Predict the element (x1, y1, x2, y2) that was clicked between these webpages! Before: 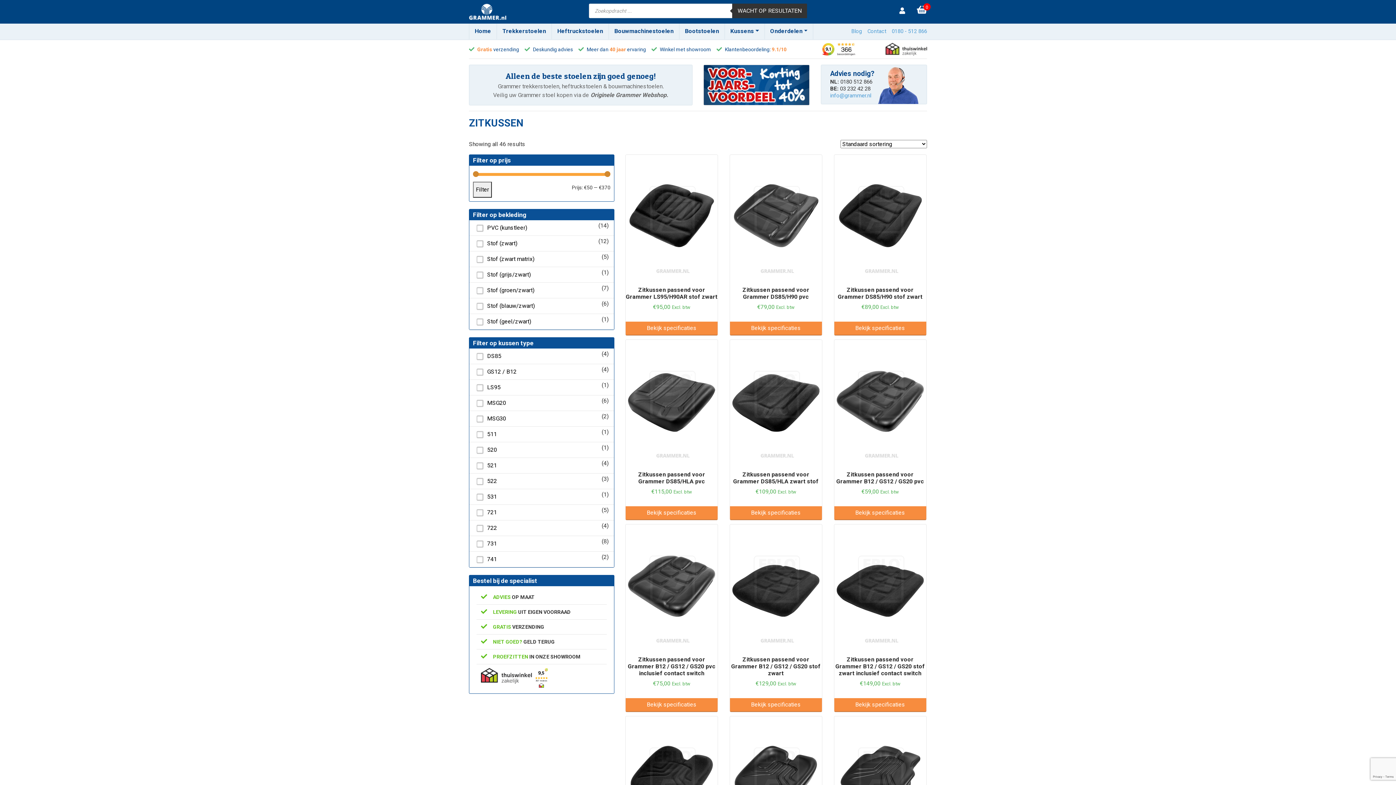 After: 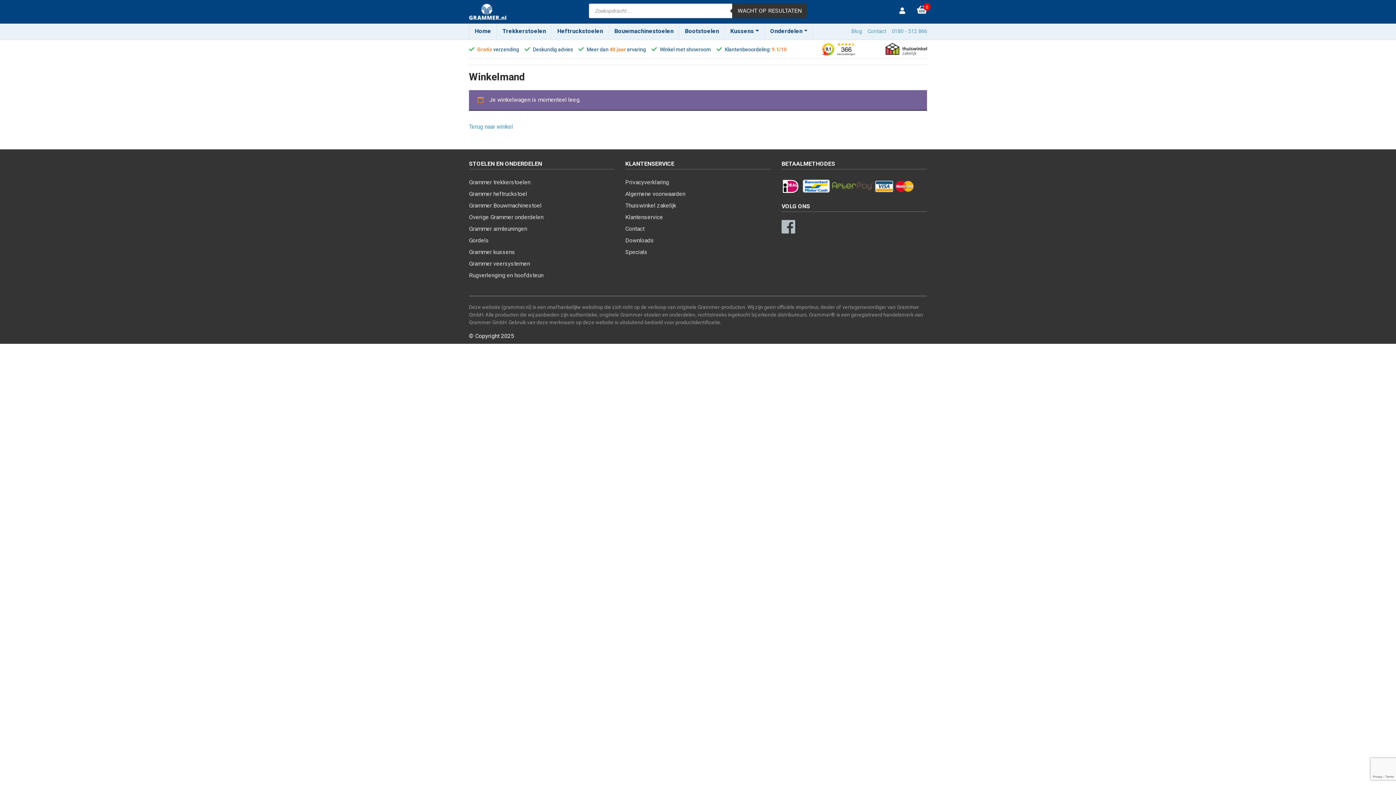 Action: bbox: (916, 5, 927, 17) label: 0